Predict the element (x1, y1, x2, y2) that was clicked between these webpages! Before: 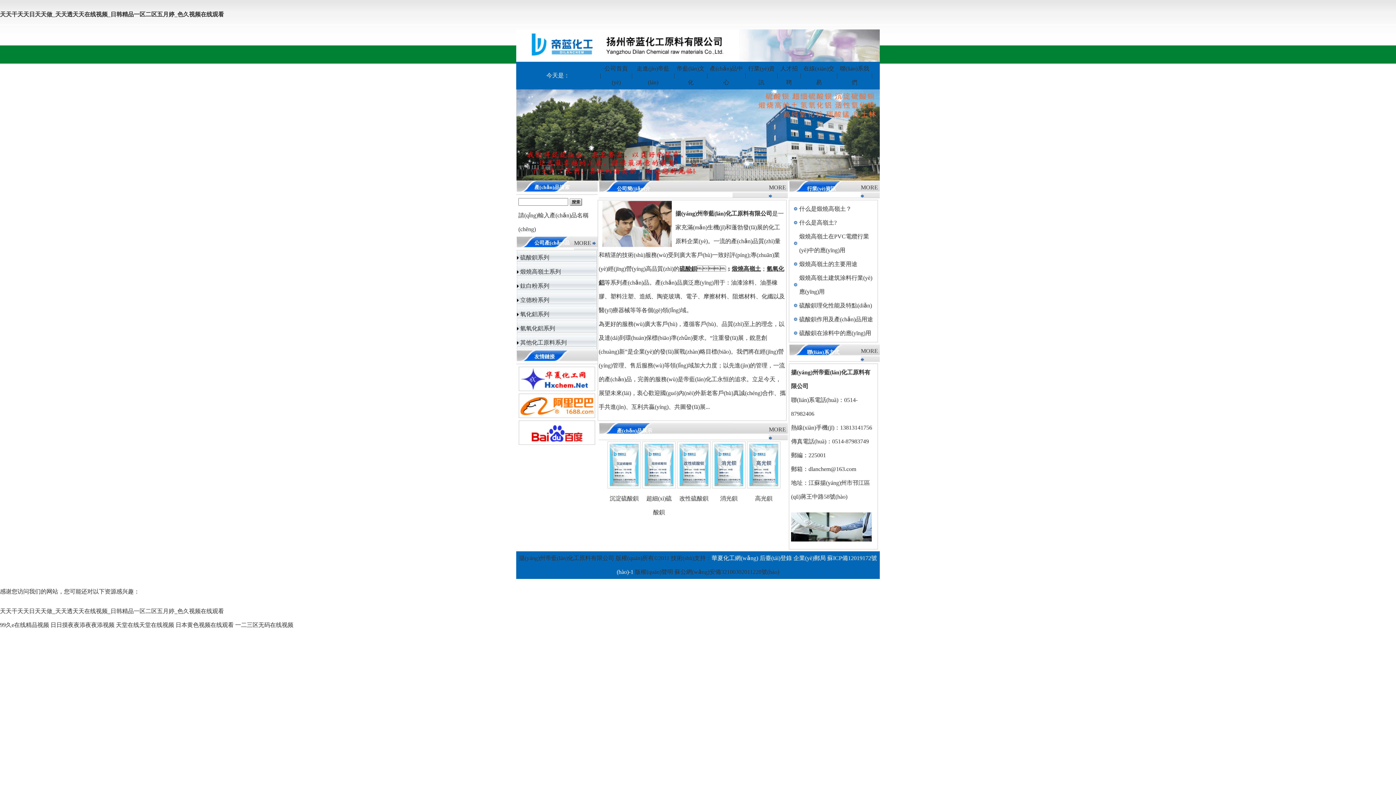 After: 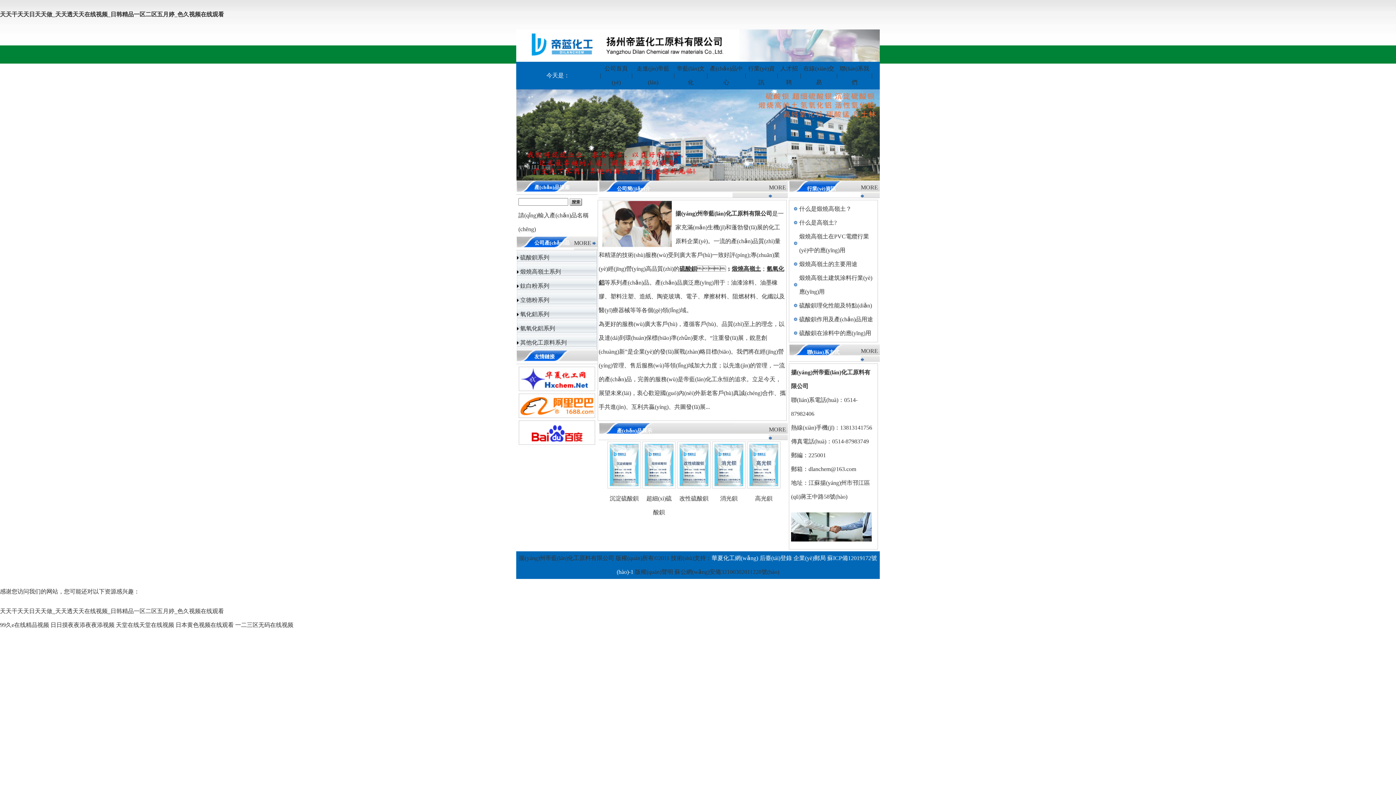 Action: bbox: (518, 388, 595, 394)